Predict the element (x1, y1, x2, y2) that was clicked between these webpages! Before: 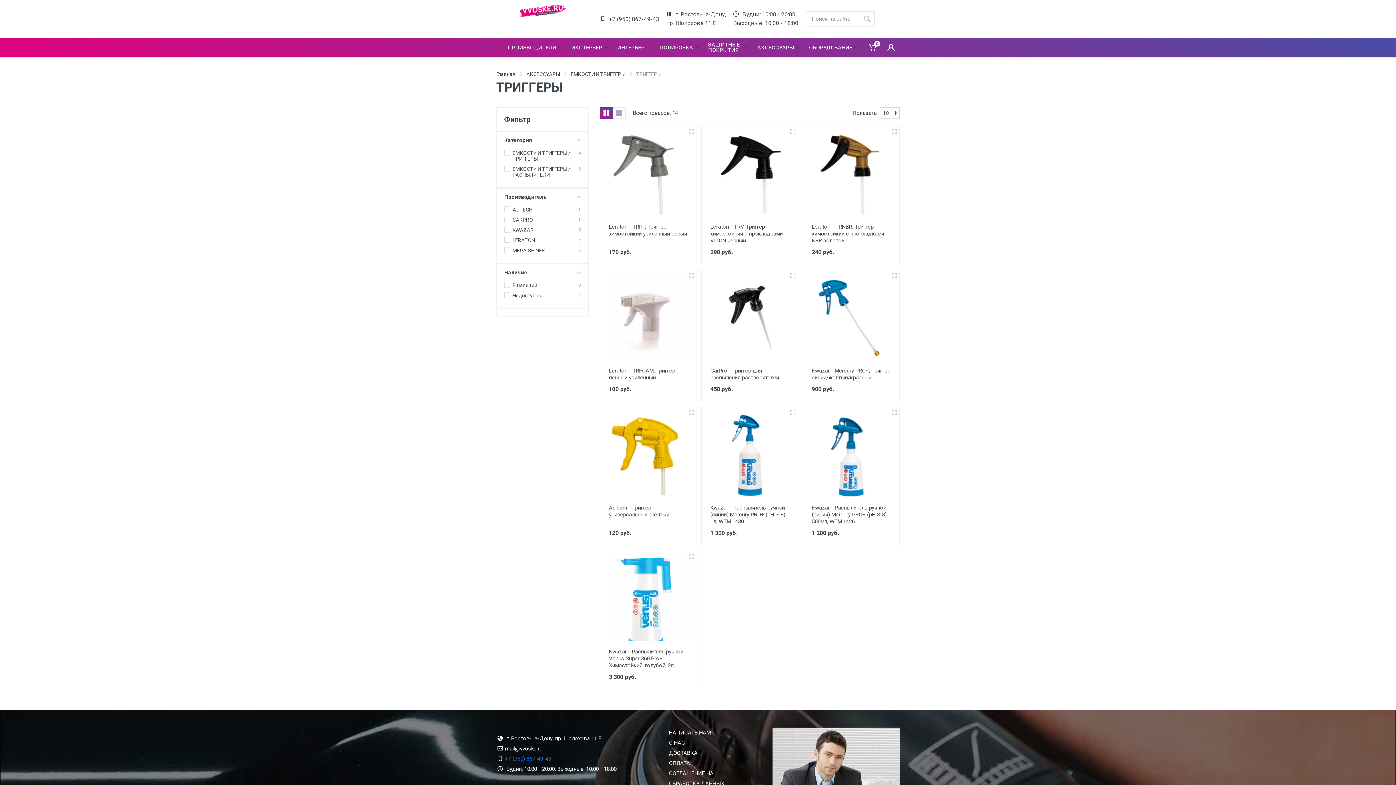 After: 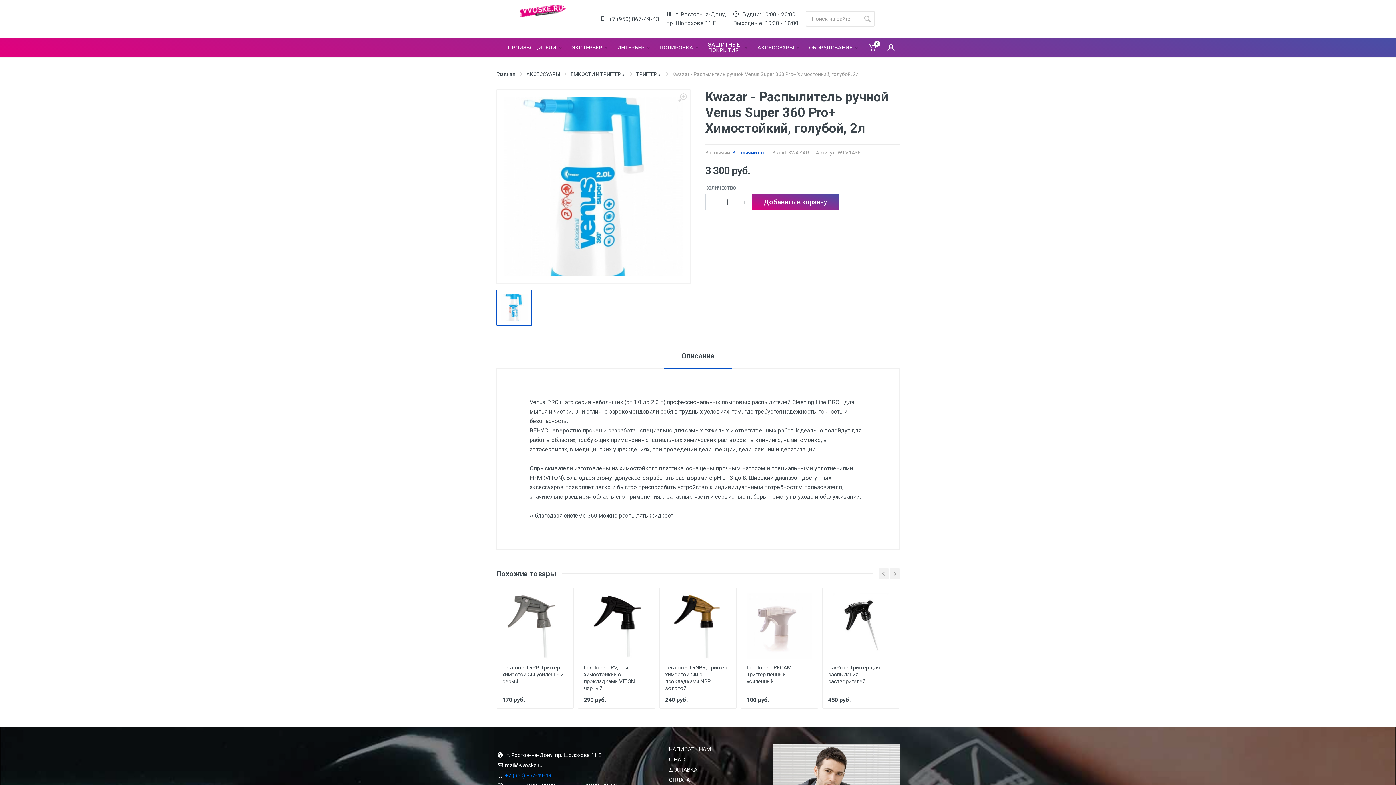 Action: bbox: (606, 558, 690, 641)